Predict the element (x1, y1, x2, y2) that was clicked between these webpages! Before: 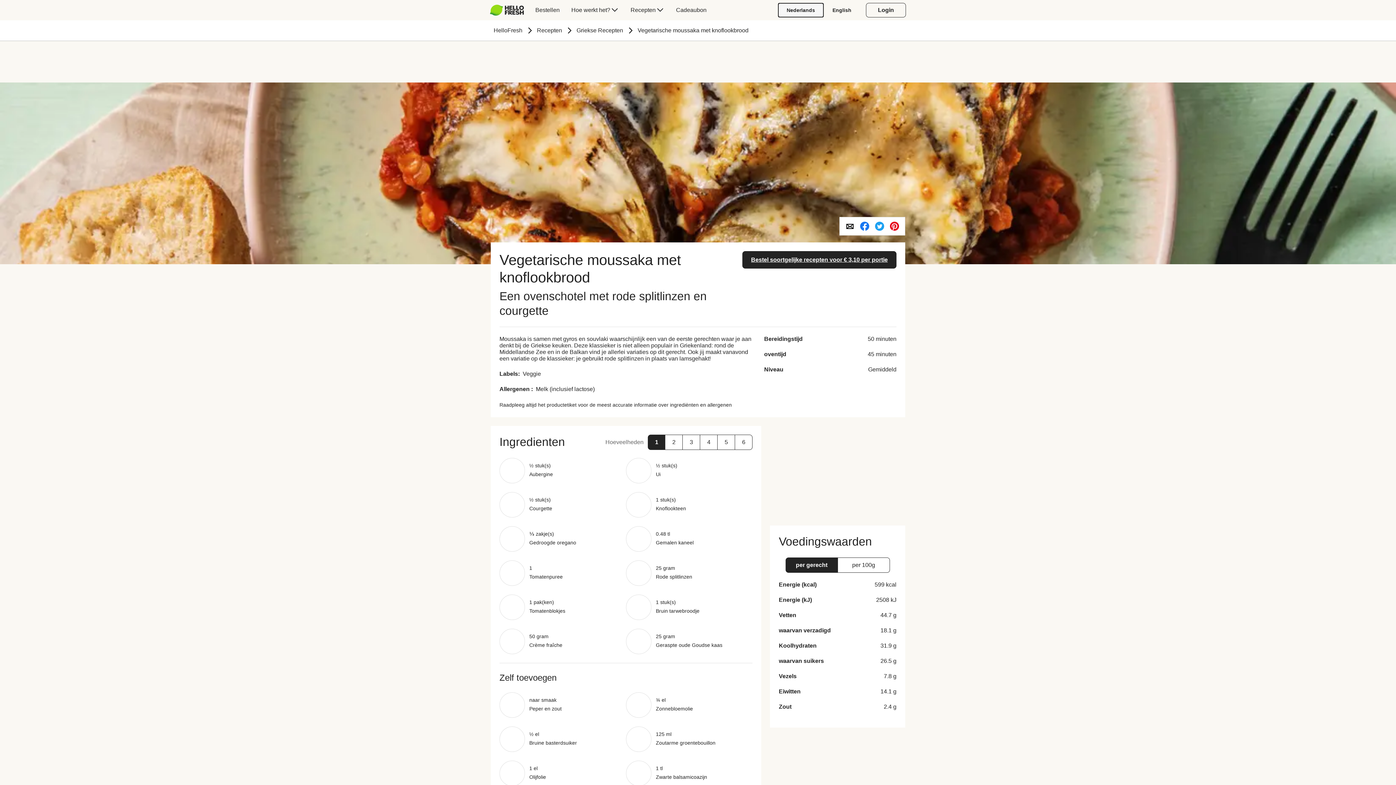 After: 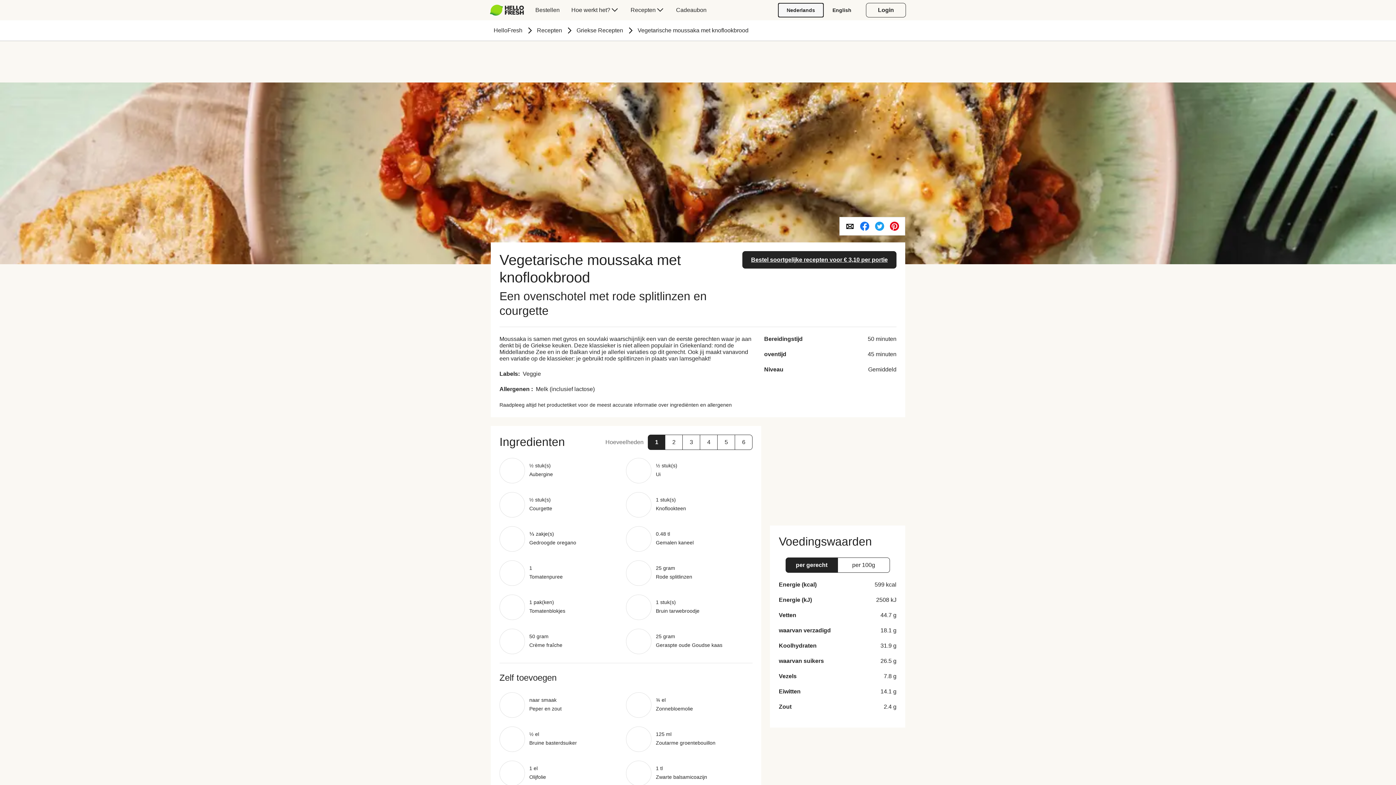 Action: bbox: (778, 2, 824, 17) label: Nederlands